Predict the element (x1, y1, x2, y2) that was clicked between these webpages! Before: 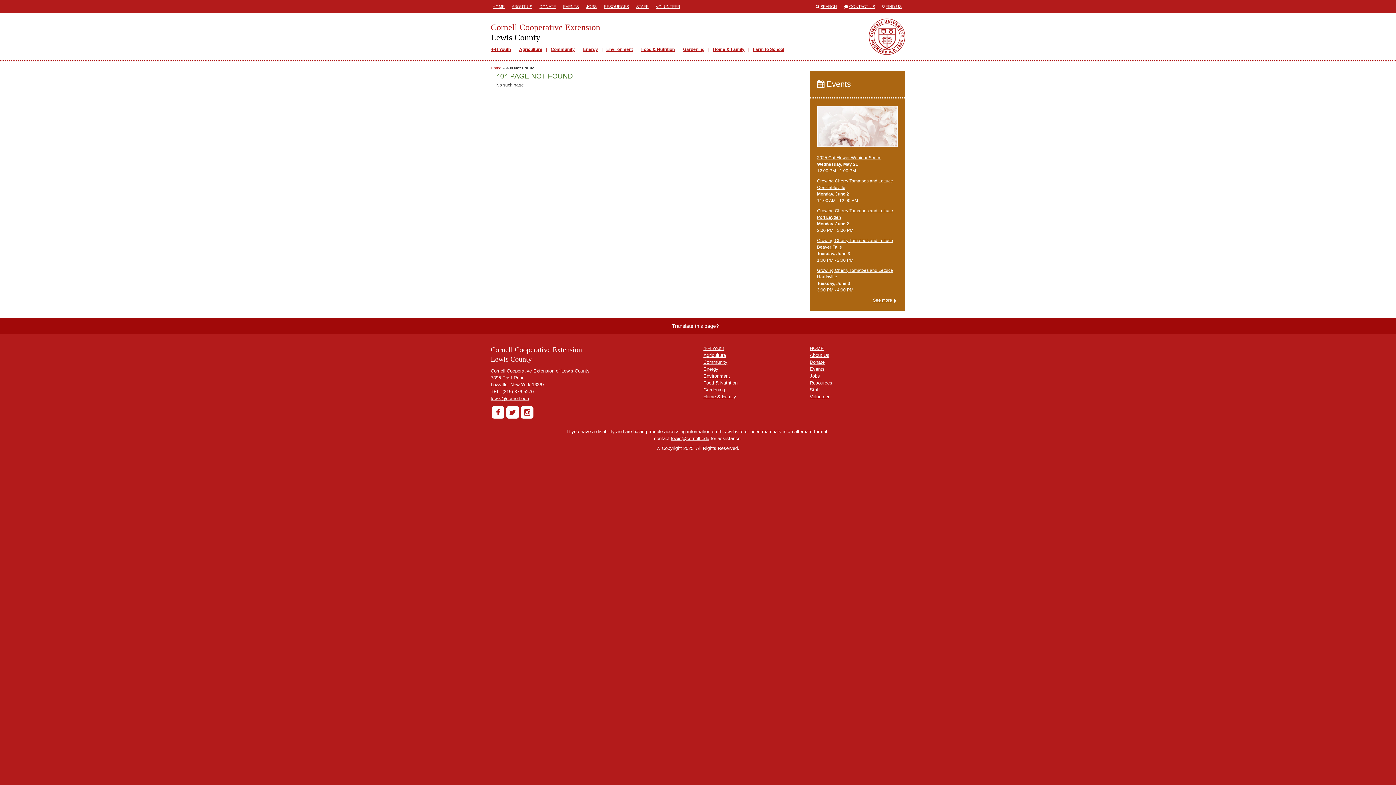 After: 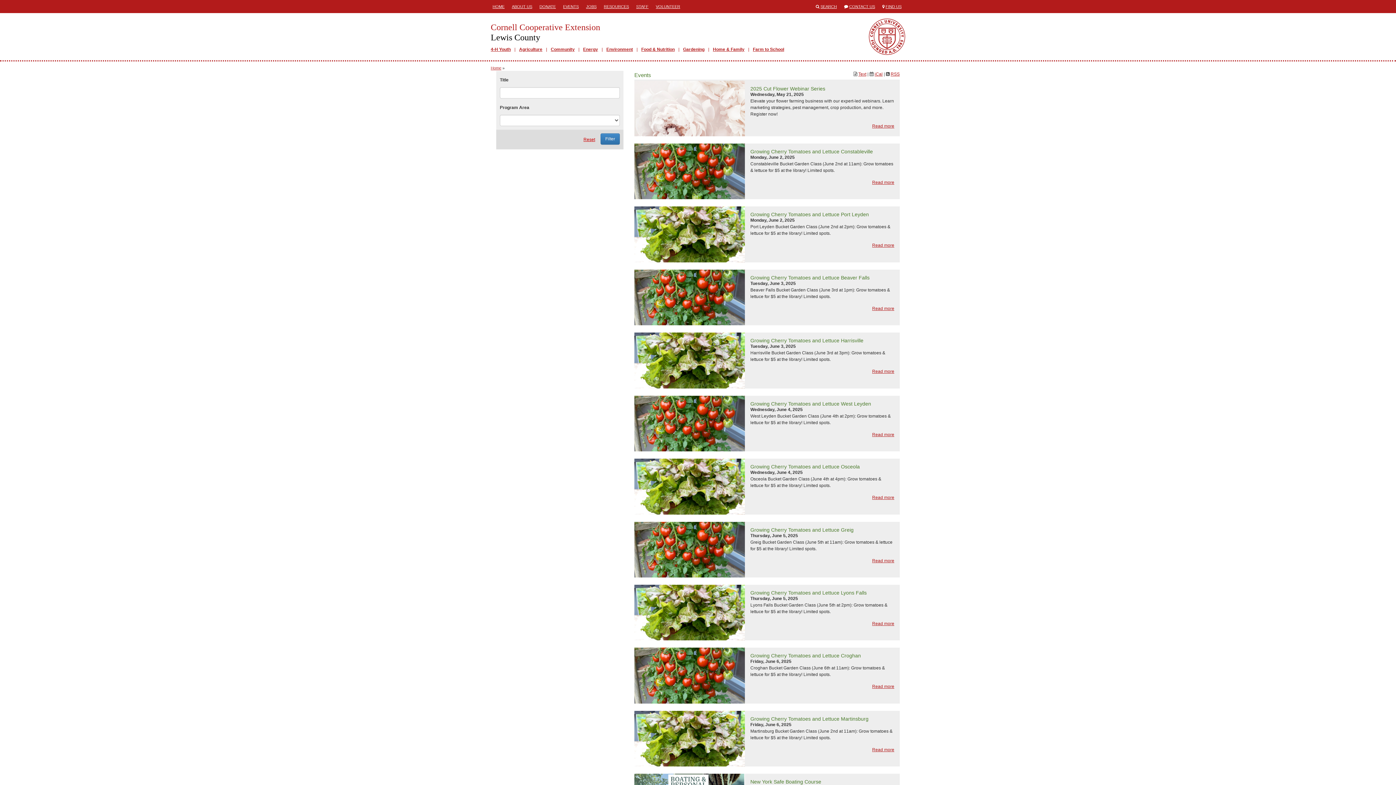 Action: label: EVENTS bbox: (561, 0, 580, 13)